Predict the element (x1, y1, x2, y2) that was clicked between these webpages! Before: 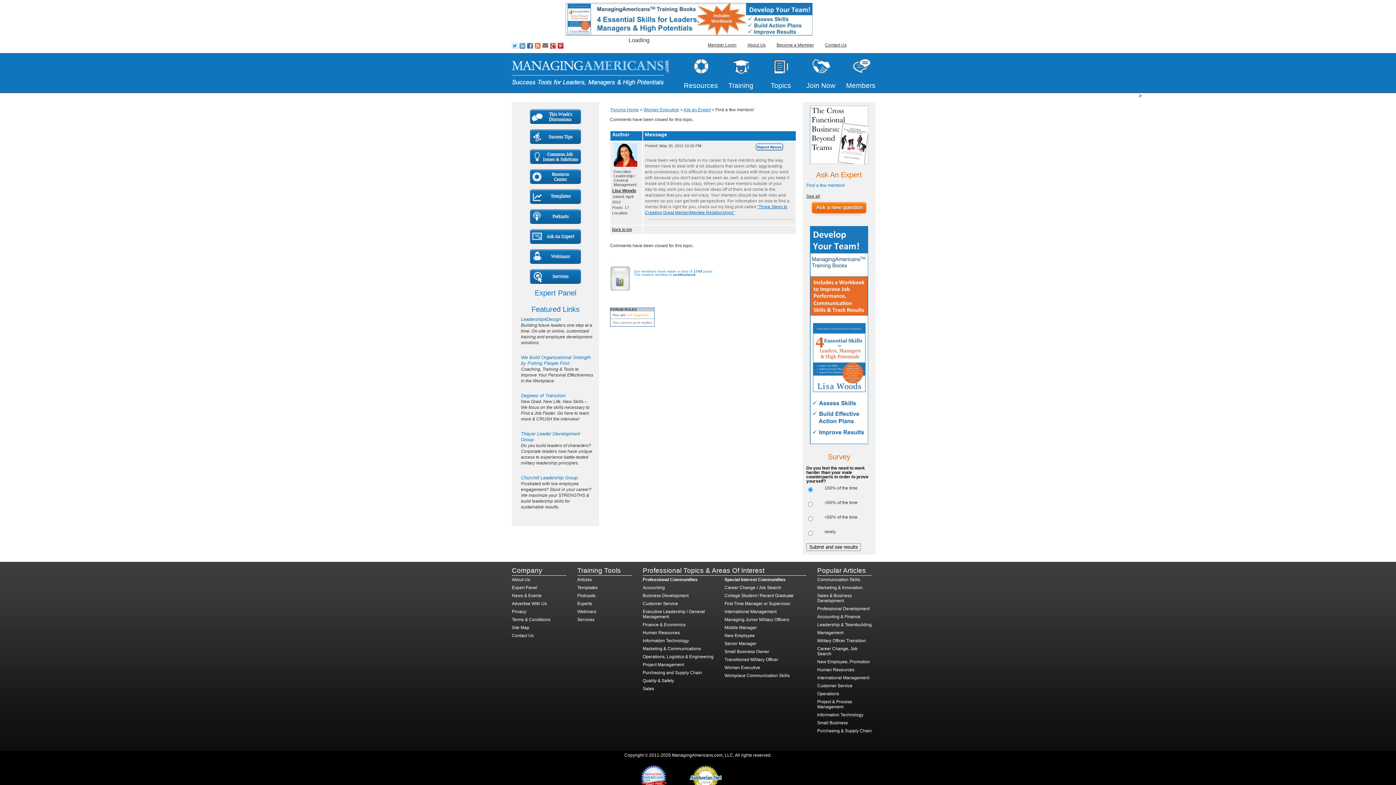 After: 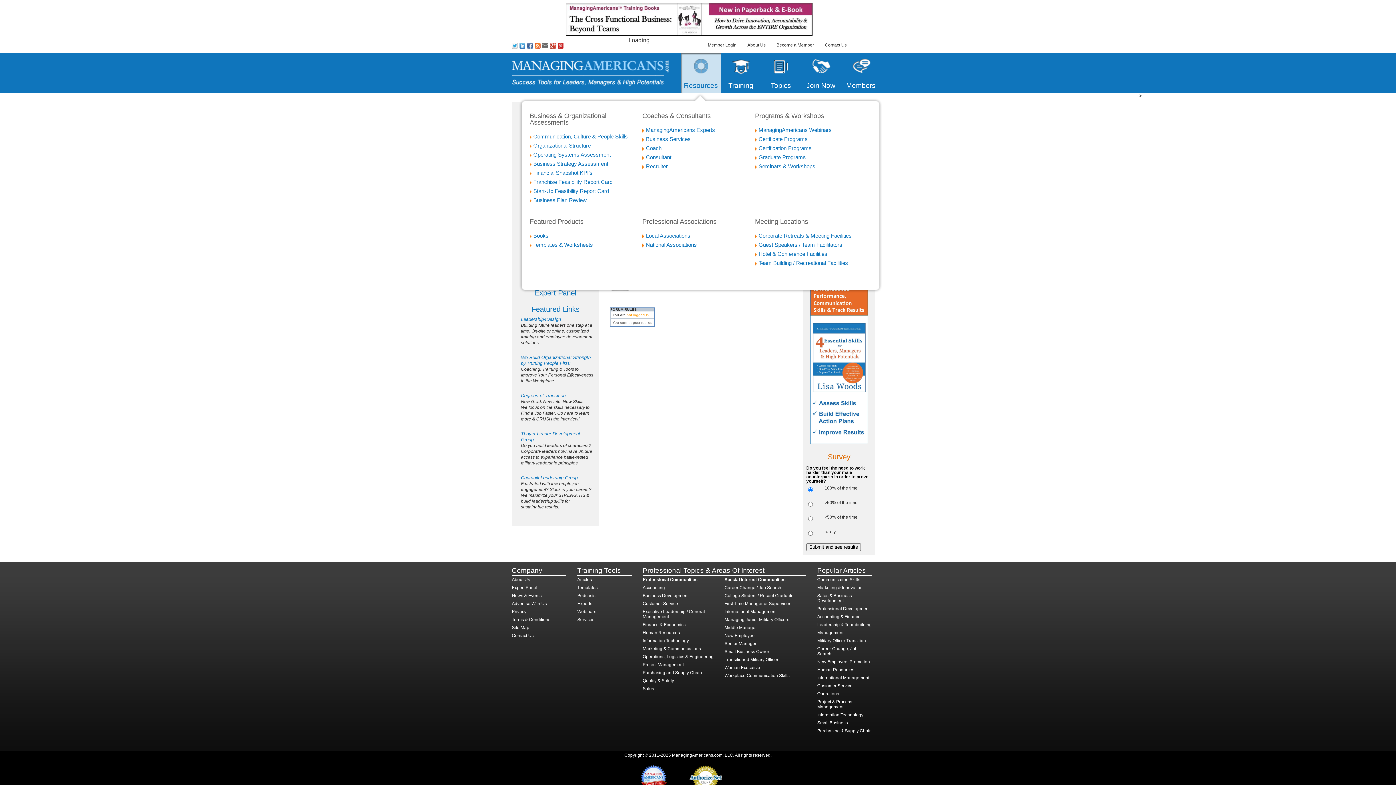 Action: label: Resources bbox: (681, 53, 721, 93)